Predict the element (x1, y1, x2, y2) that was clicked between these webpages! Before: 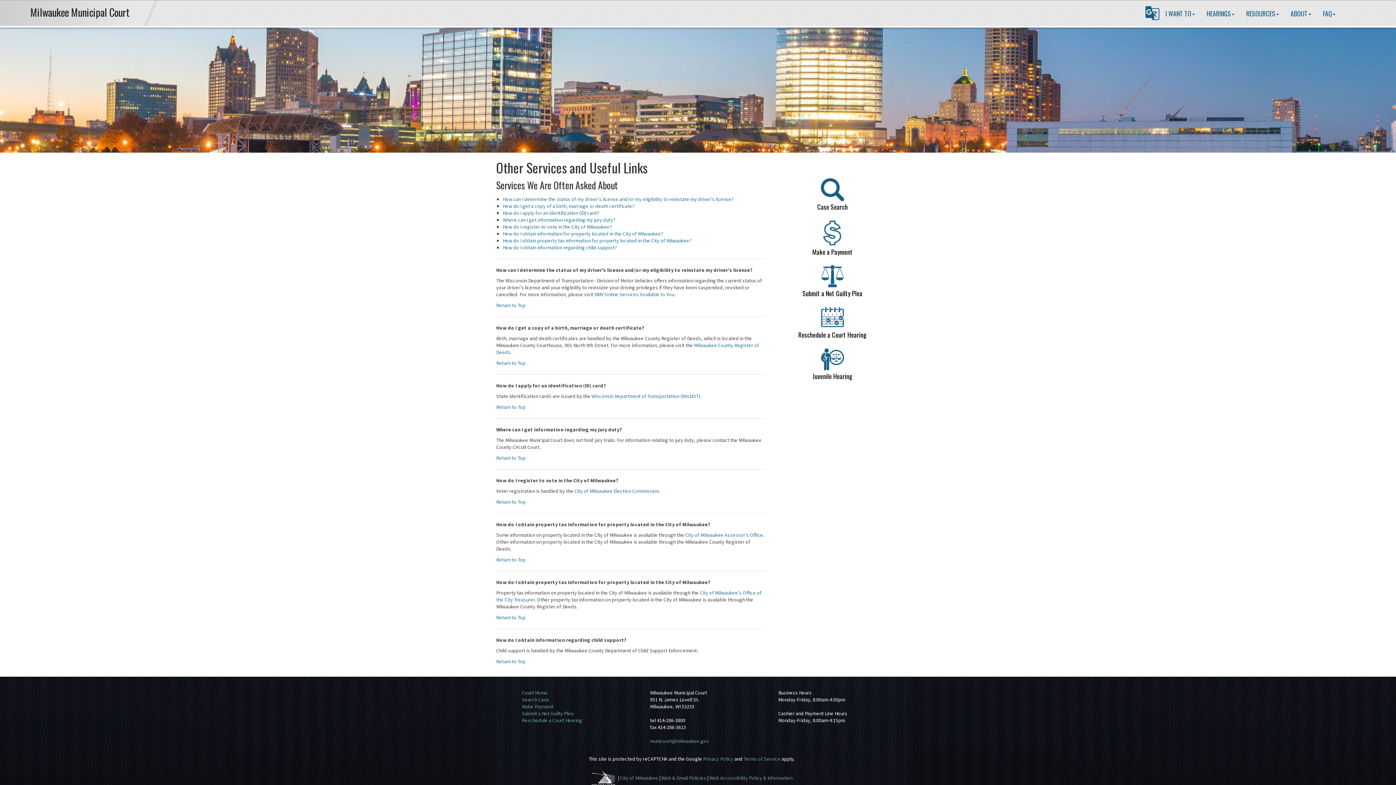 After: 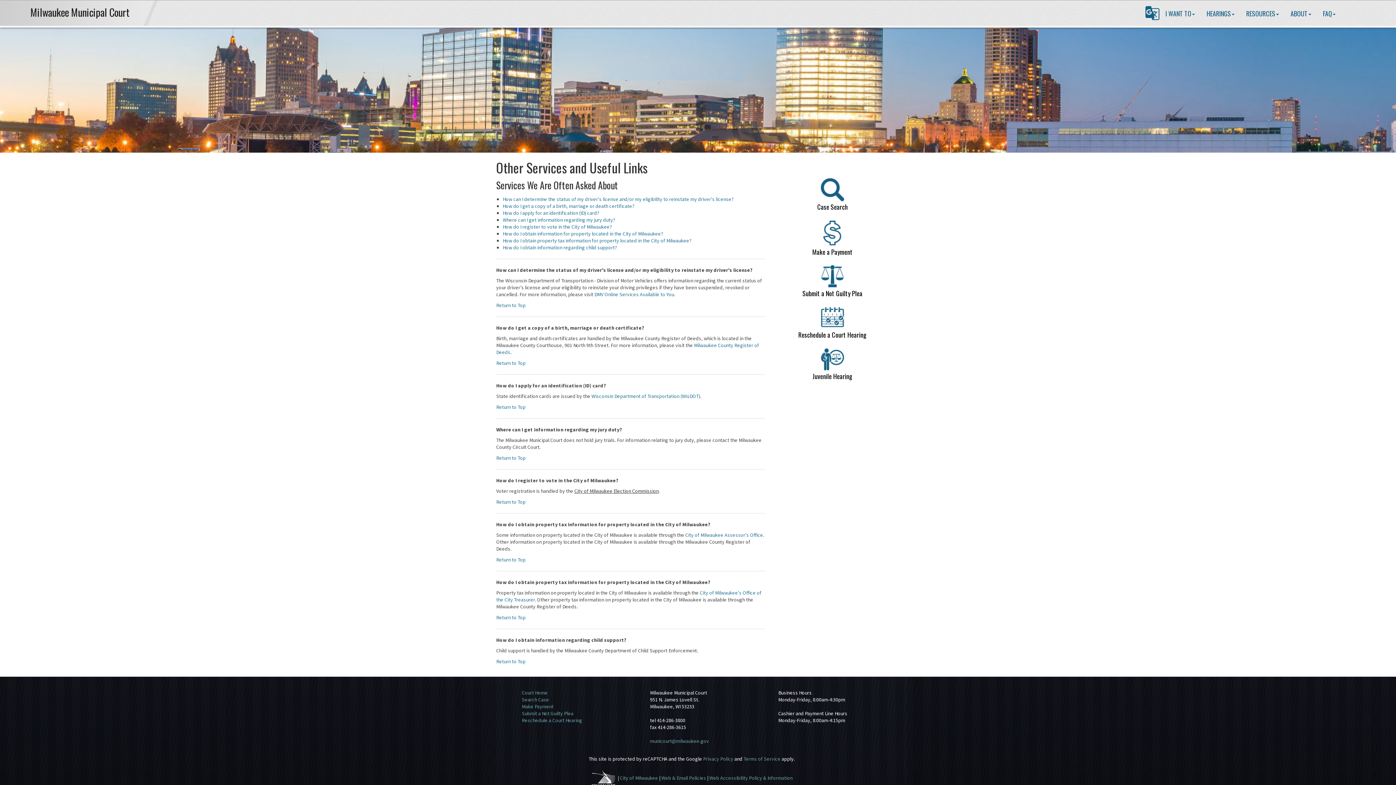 Action: label: City of Milwaukee Election Commission bbox: (574, 488, 658, 494)